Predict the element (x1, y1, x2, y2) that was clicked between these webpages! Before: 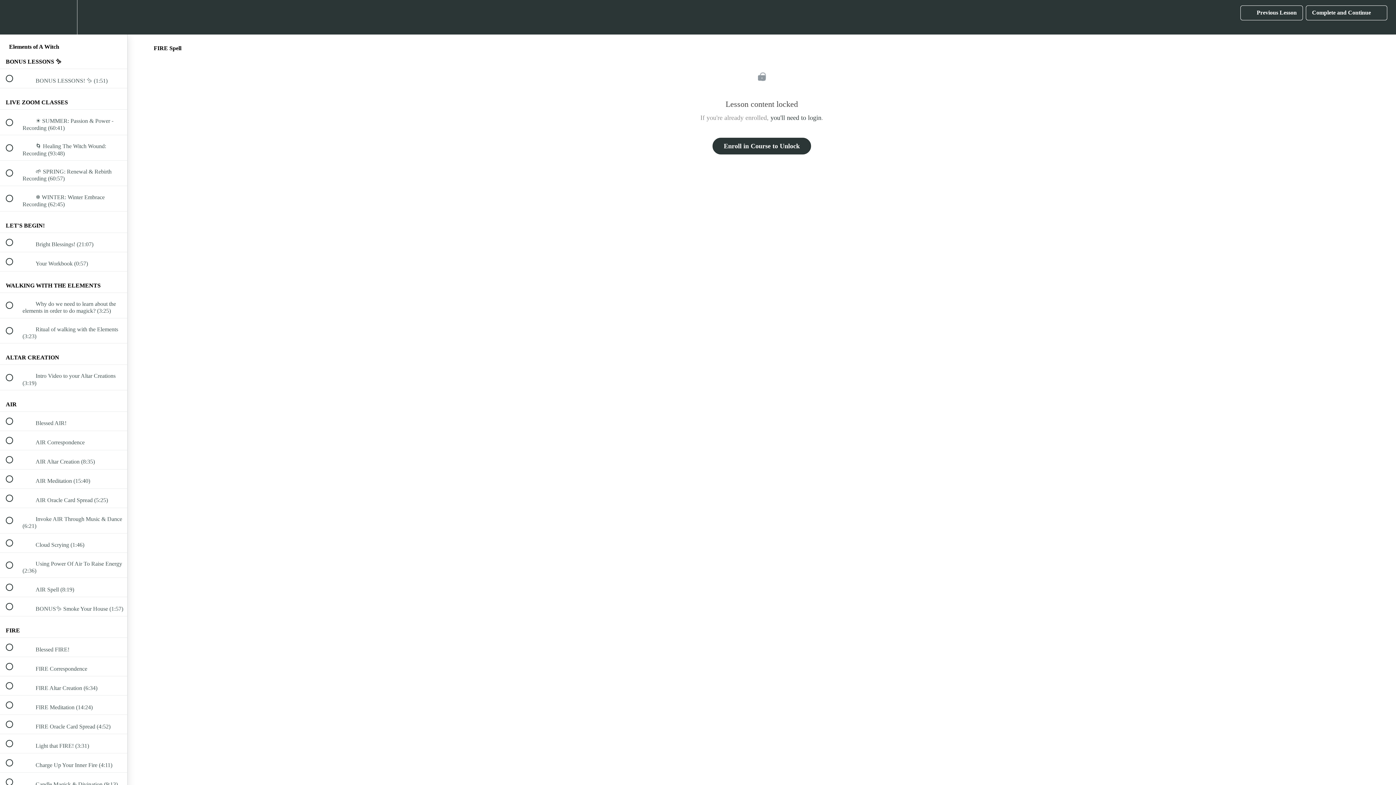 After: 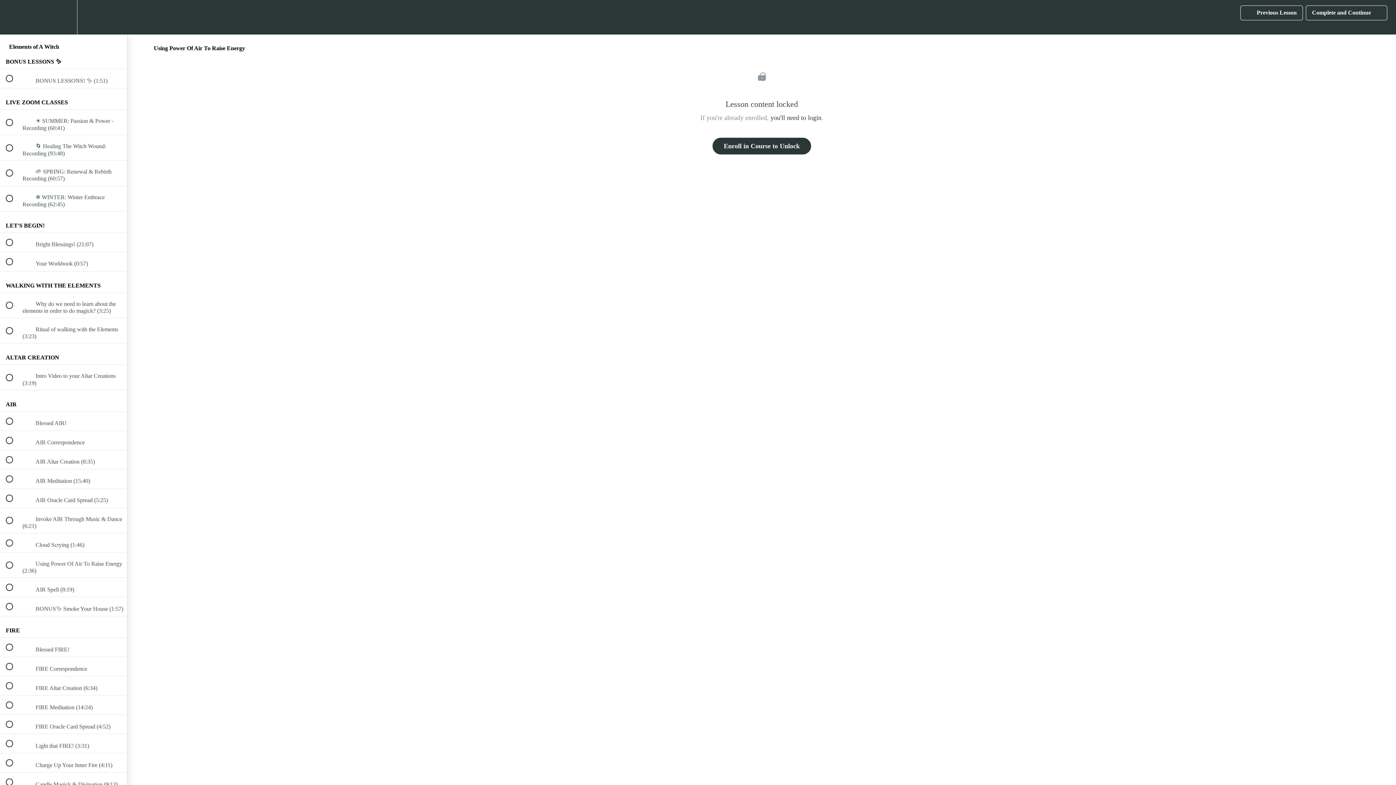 Action: bbox: (0, 552, 127, 577) label:  
 Using Power Of Air To Raise Energy (2:36)